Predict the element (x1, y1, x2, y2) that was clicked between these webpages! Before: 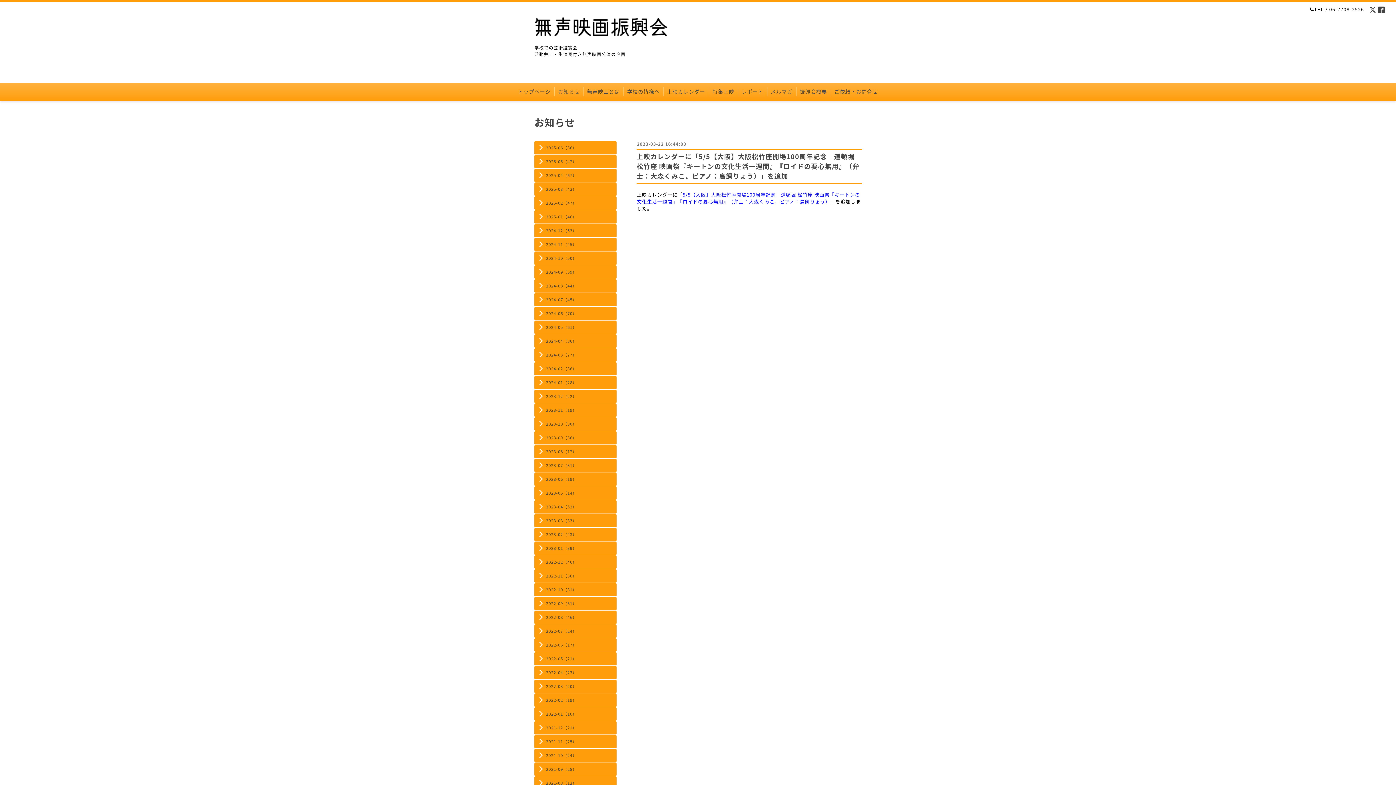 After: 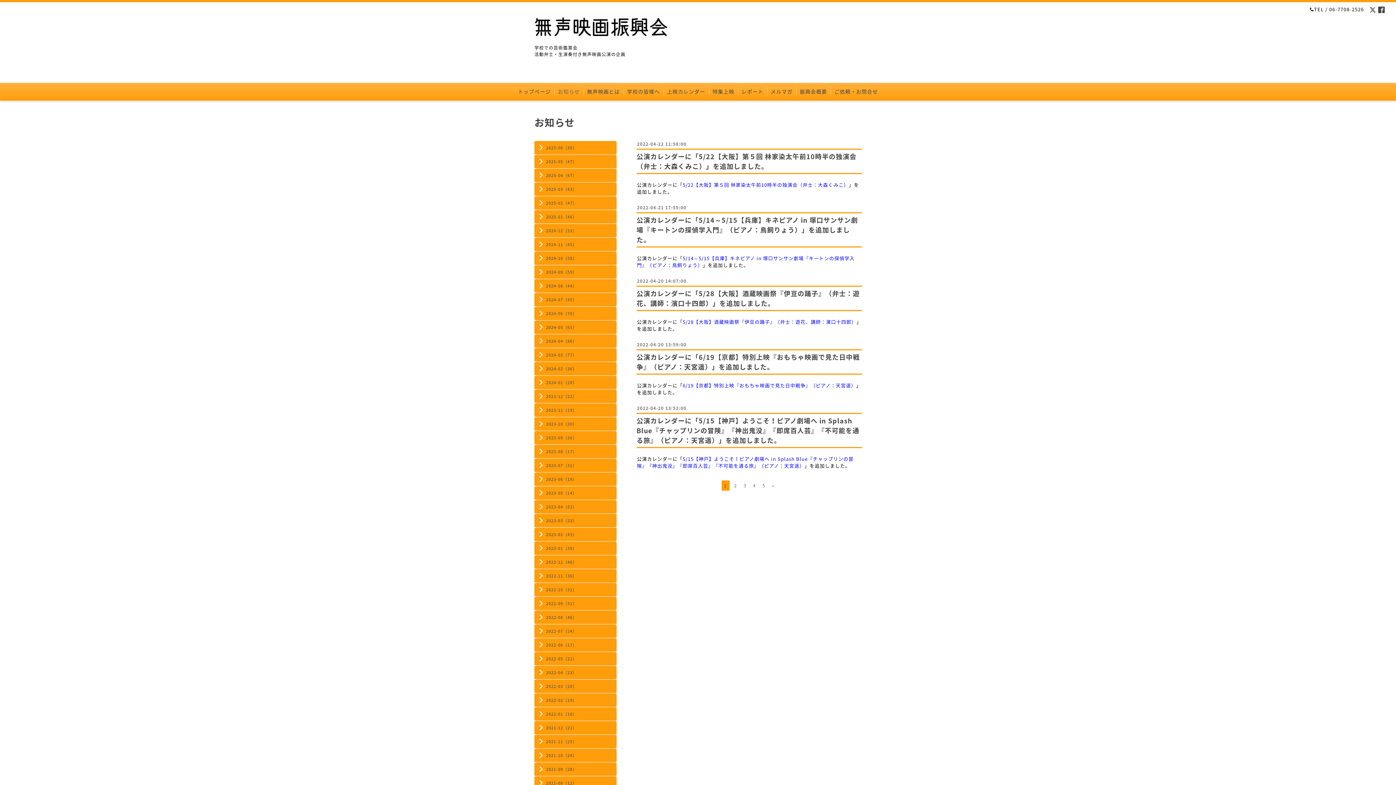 Action: bbox: (534, 669, 616, 676) label: 2022-04（23）